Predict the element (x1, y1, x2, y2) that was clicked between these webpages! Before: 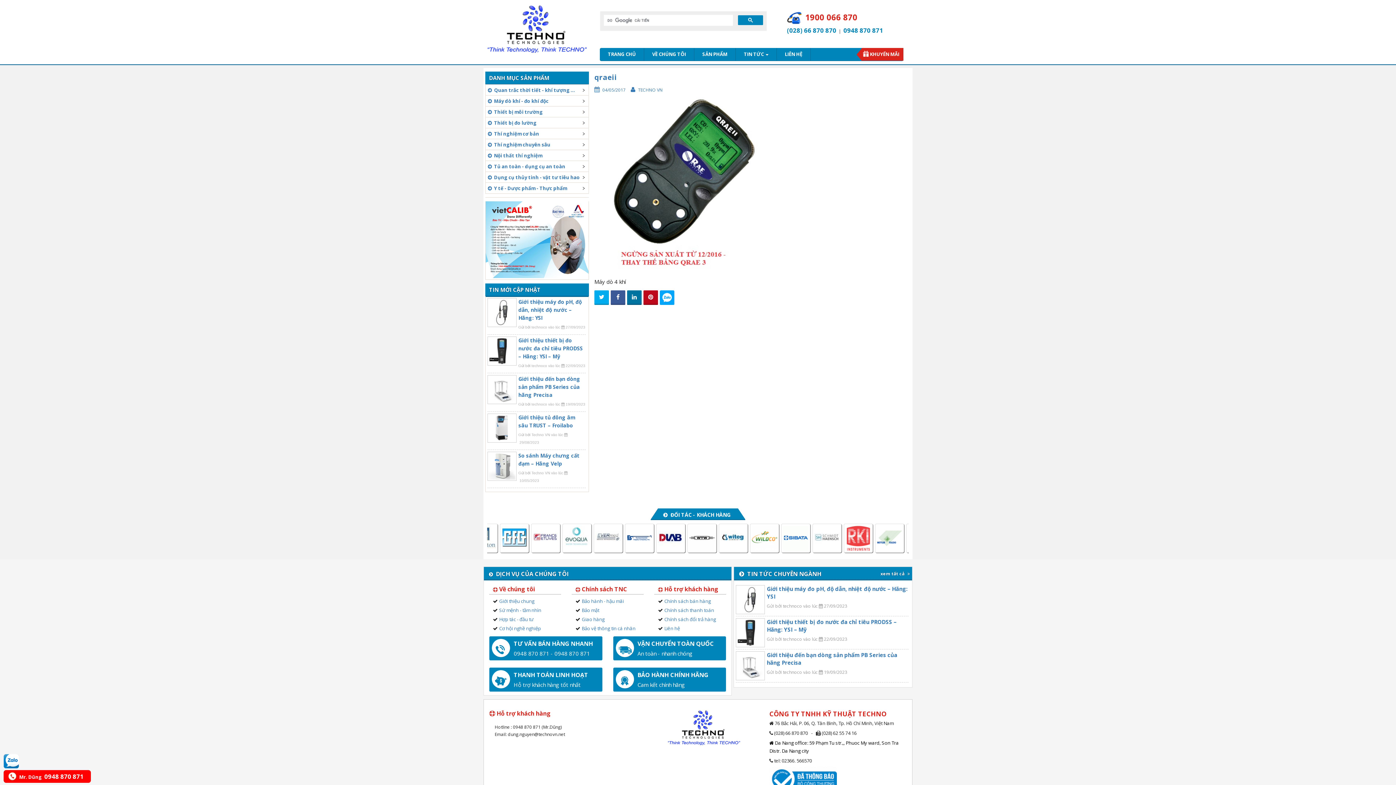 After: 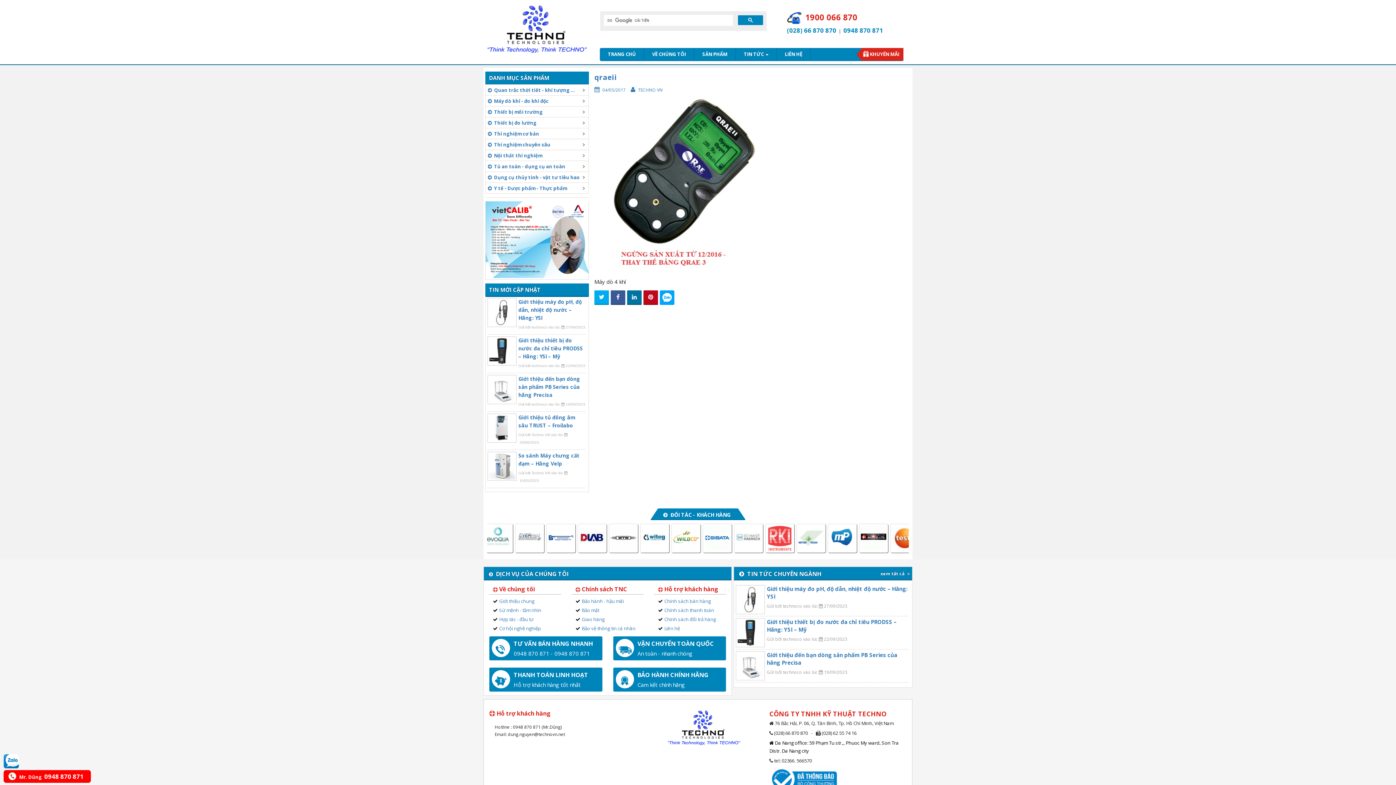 Action: bbox: (775, 524, 805, 531)